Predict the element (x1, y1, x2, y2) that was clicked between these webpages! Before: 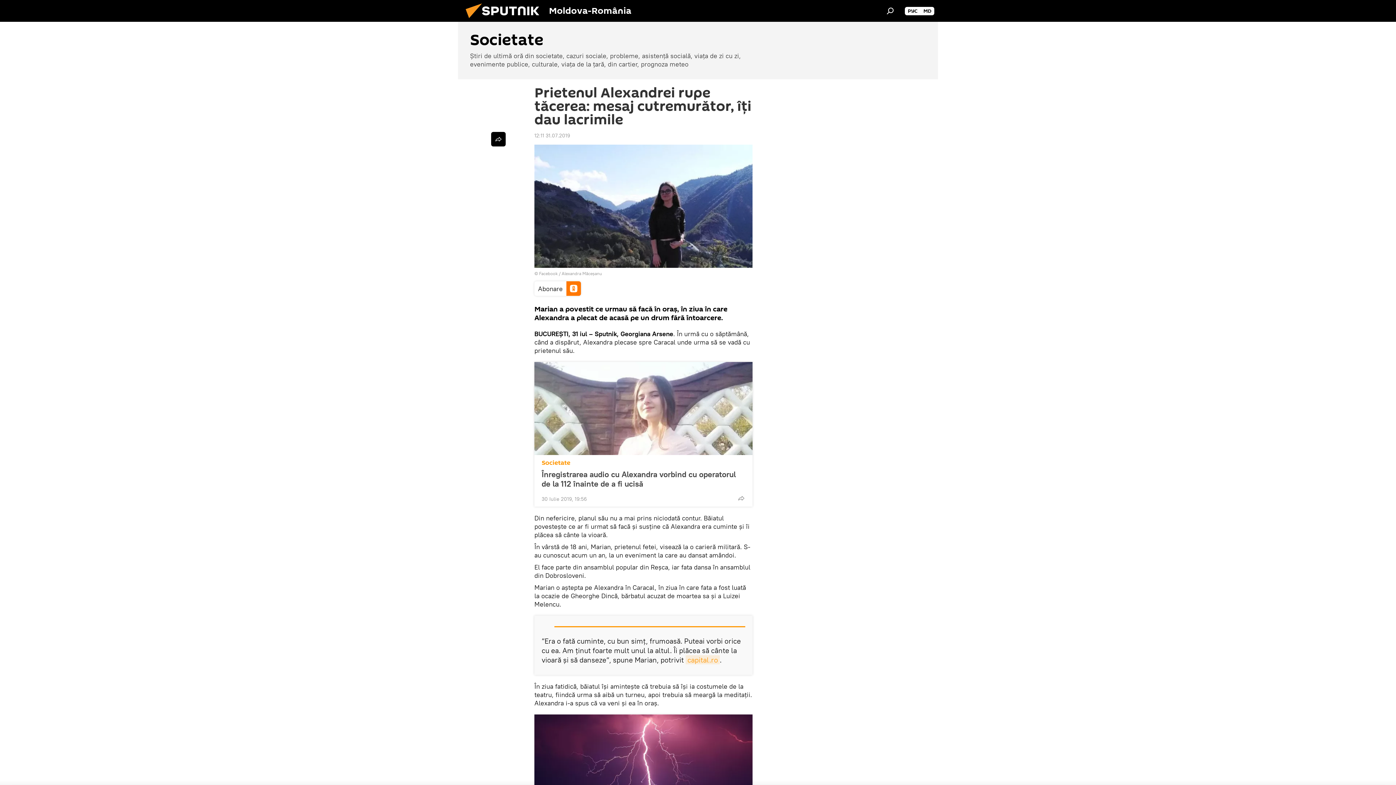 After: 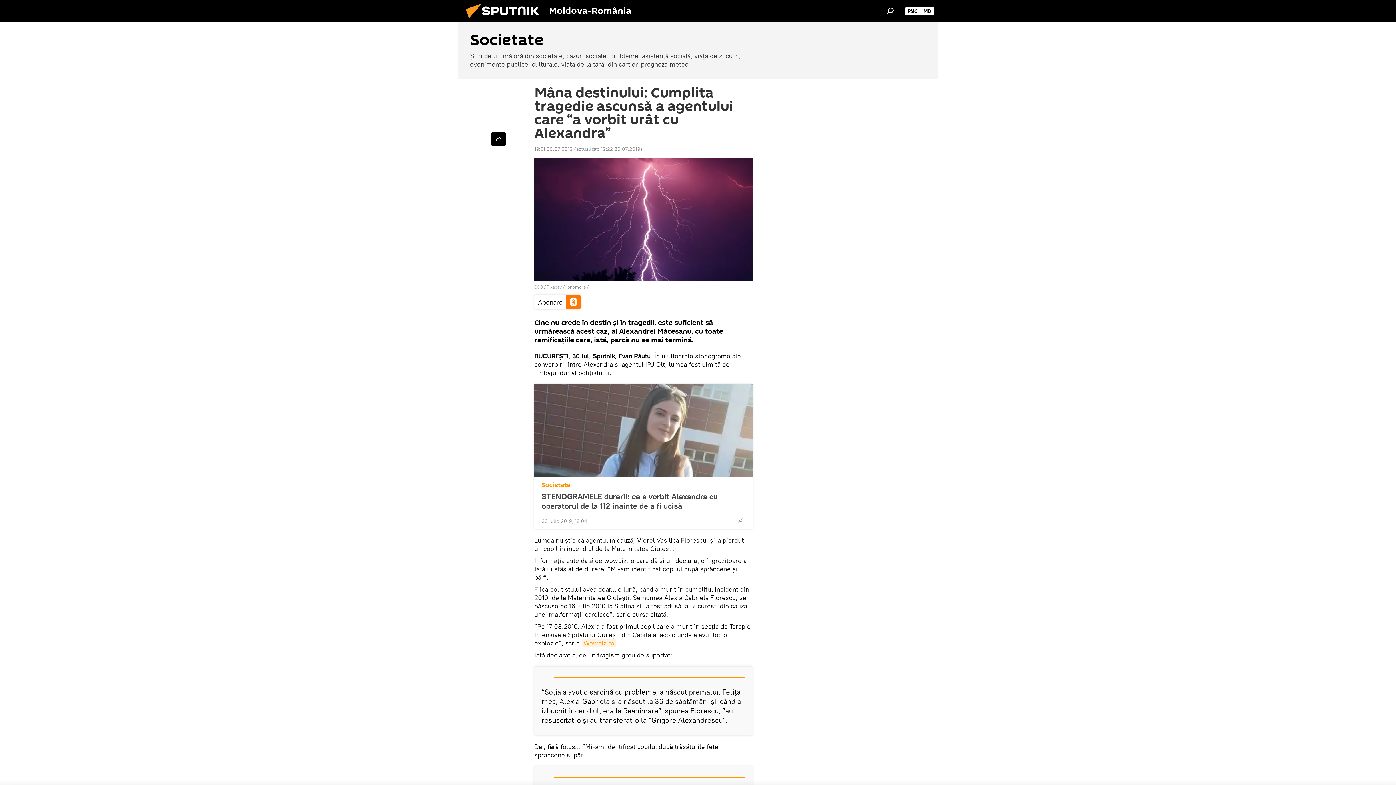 Action: bbox: (534, 714, 752, 808)